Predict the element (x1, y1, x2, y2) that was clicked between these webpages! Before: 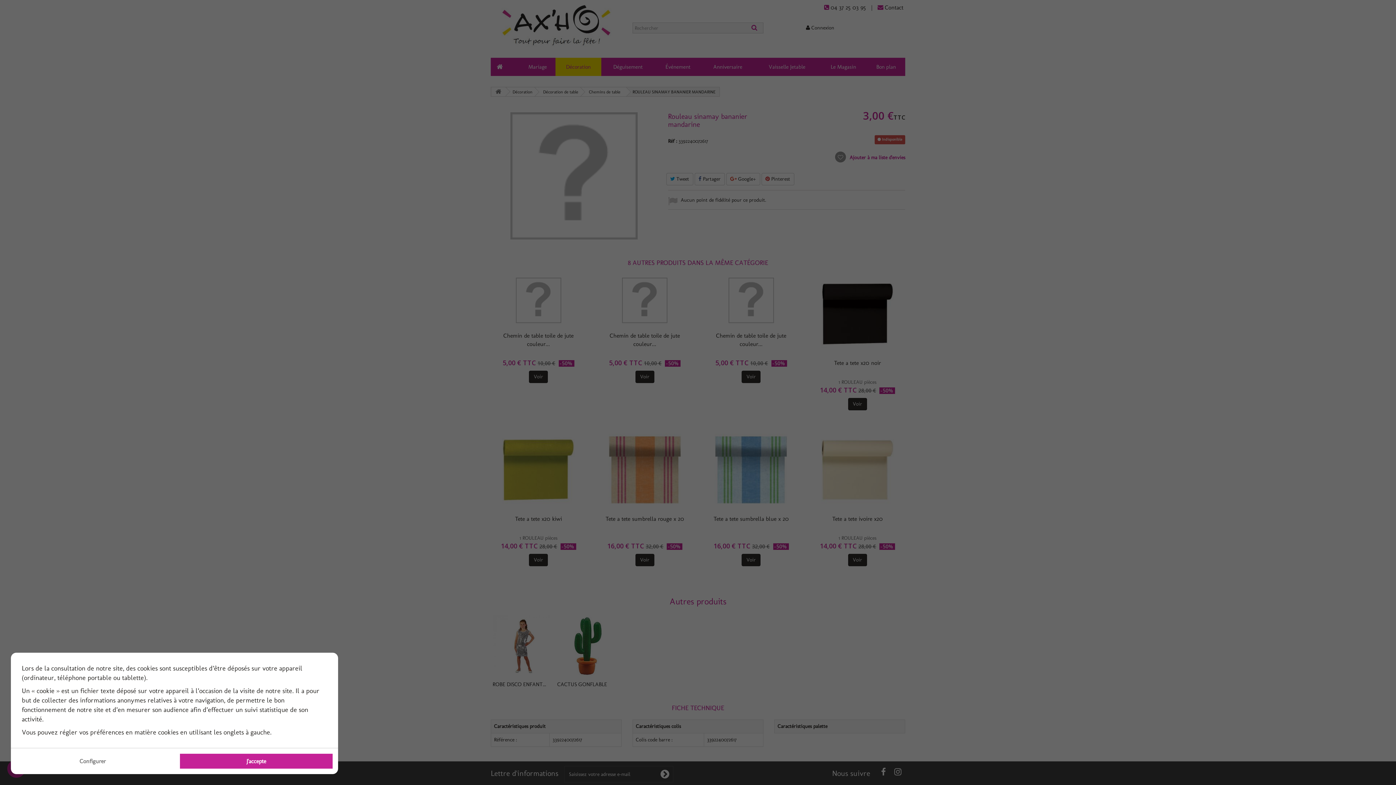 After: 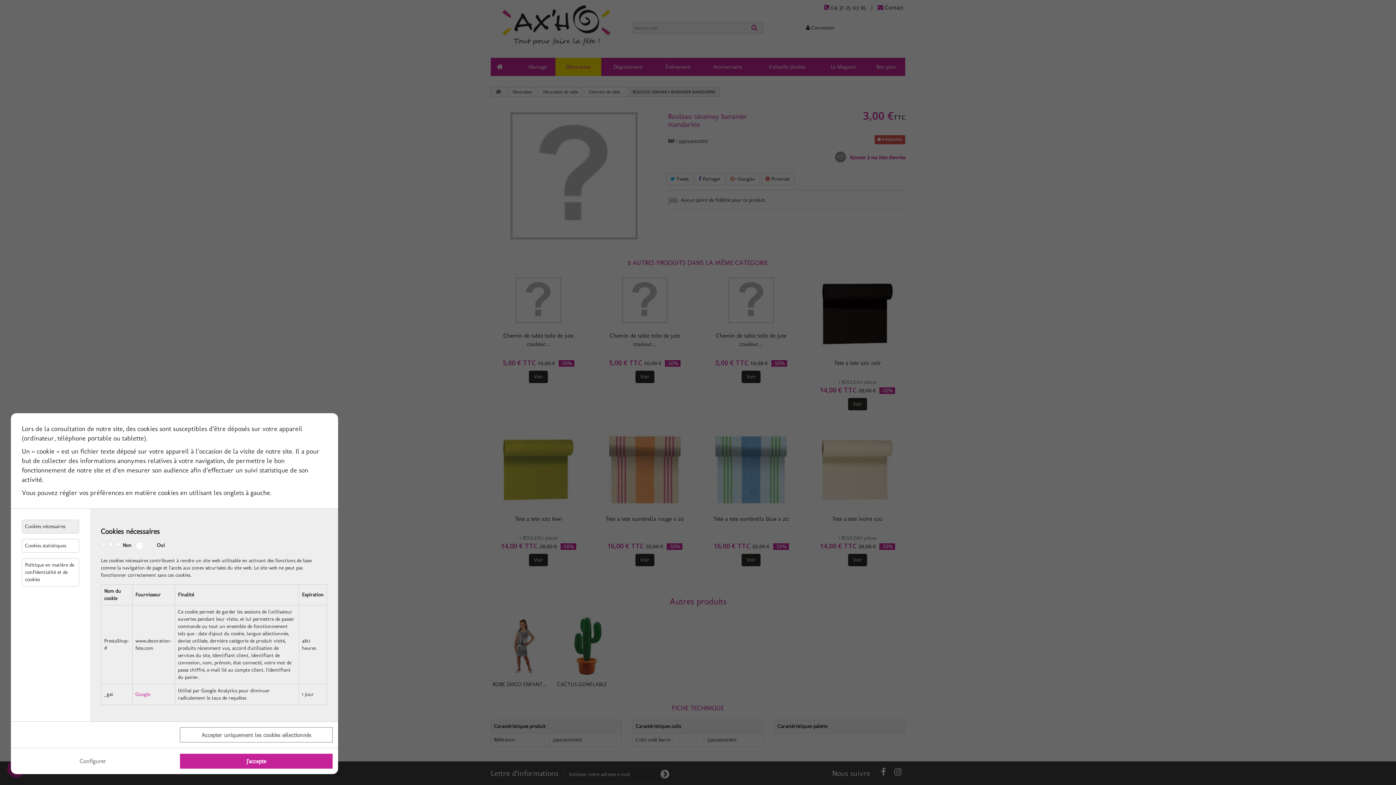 Action: label: Configurer bbox: (16, 754, 169, 769)